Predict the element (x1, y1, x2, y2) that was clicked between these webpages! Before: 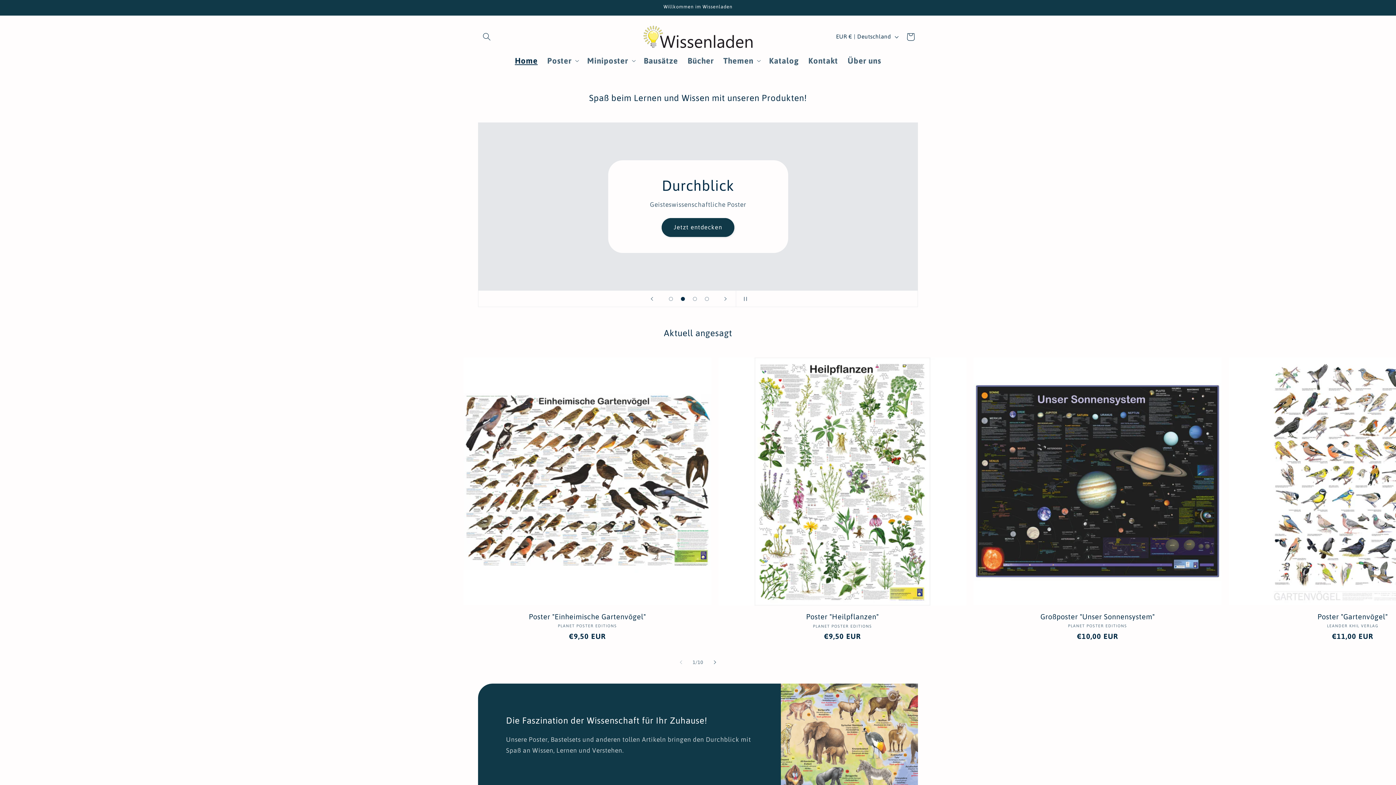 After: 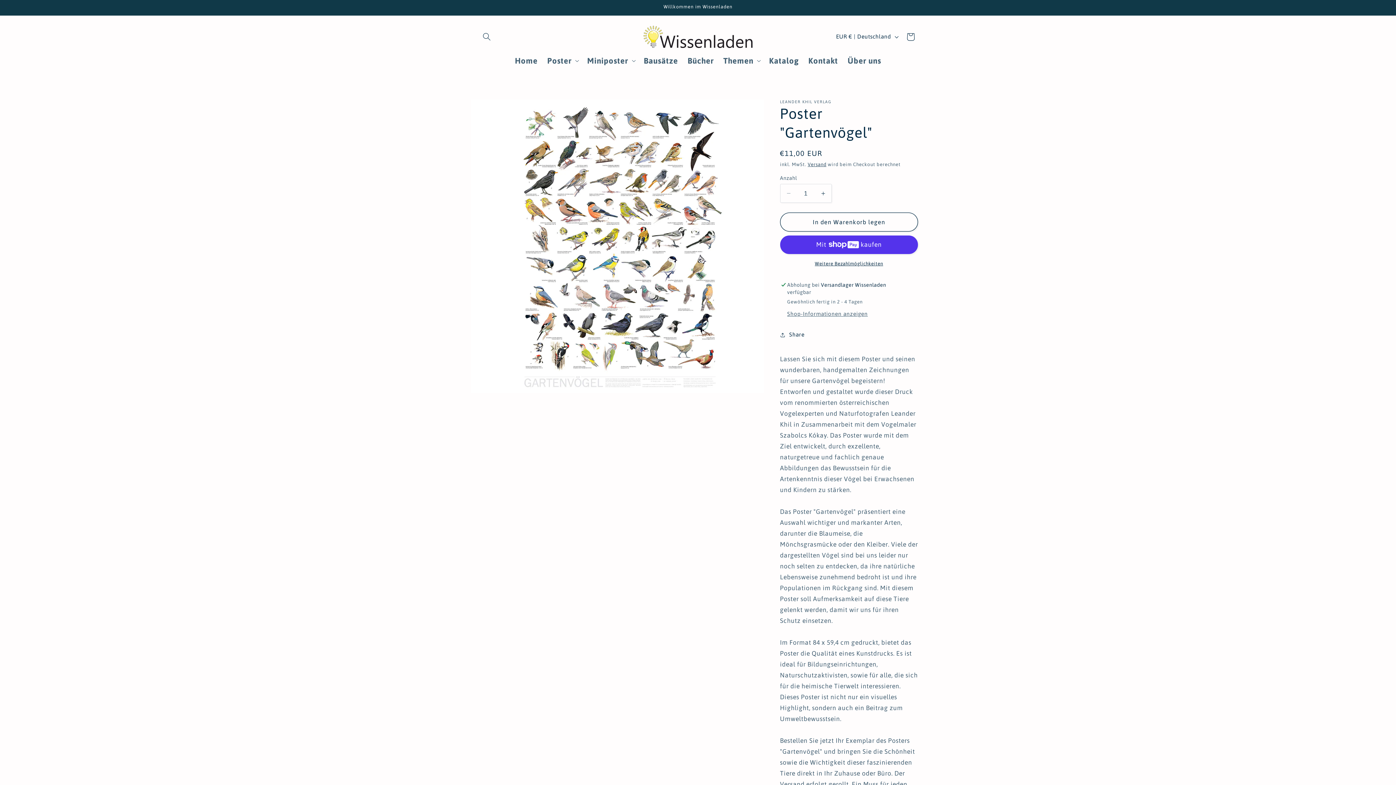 Action: bbox: (1229, 612, 1476, 621) label: Poster "Gartenvögel"